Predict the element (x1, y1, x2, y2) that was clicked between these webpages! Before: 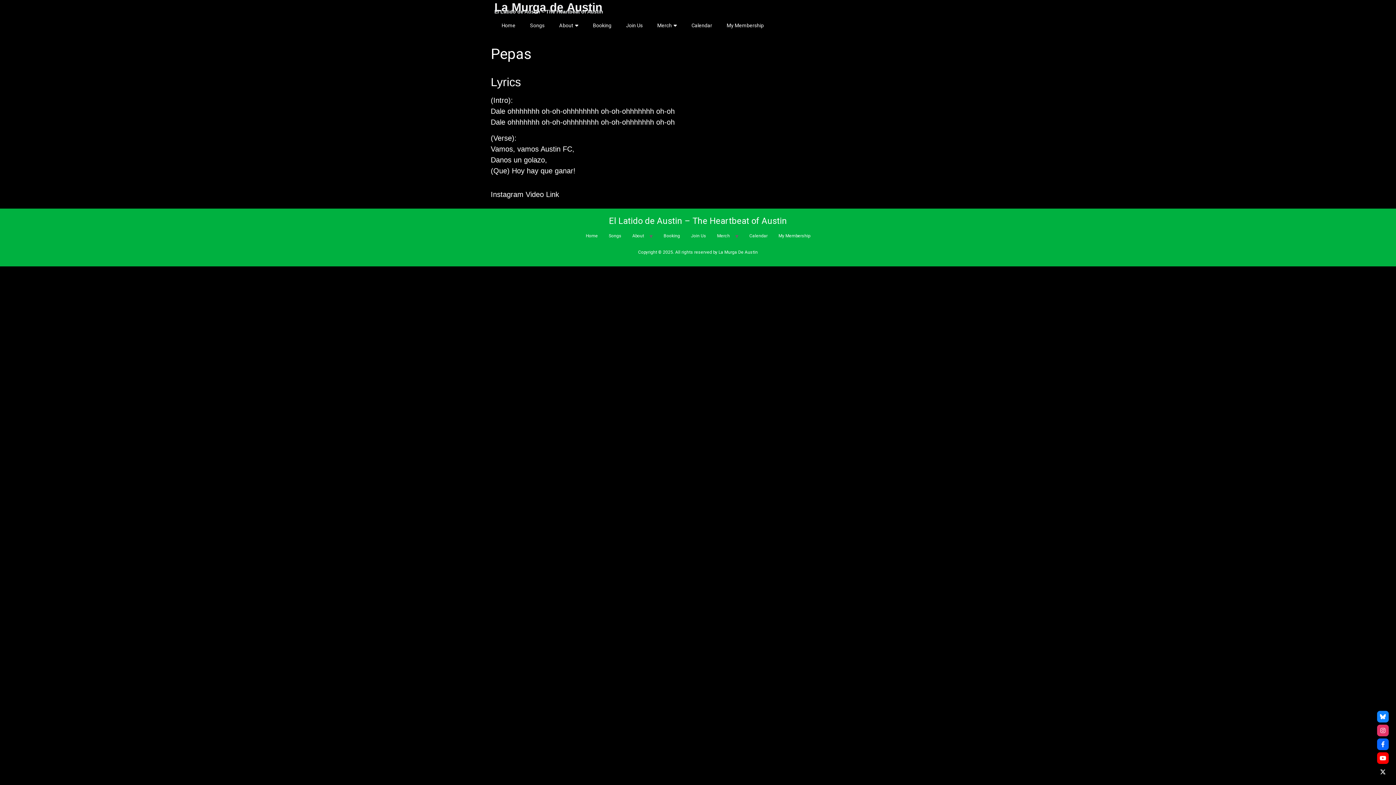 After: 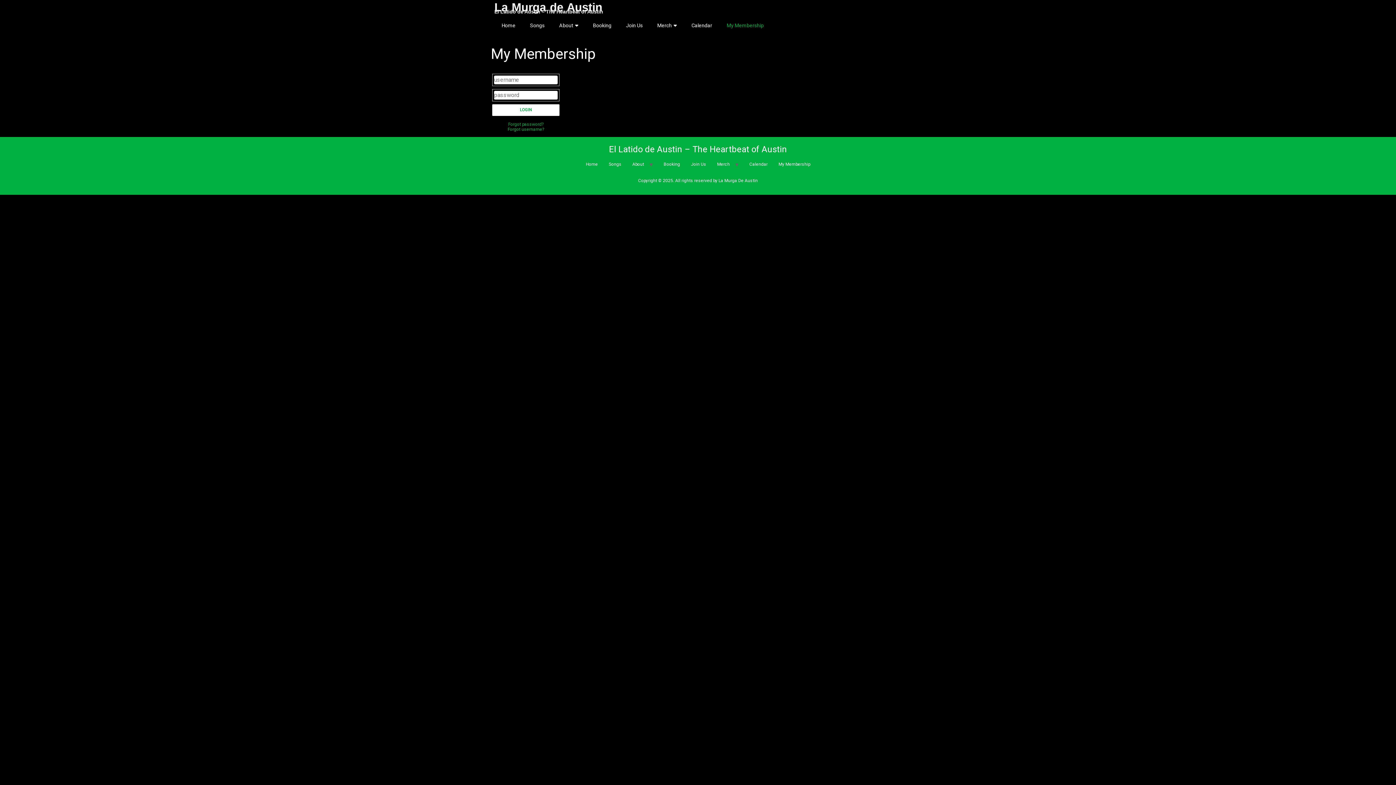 Action: bbox: (719, 15, 771, 35) label: My Membership